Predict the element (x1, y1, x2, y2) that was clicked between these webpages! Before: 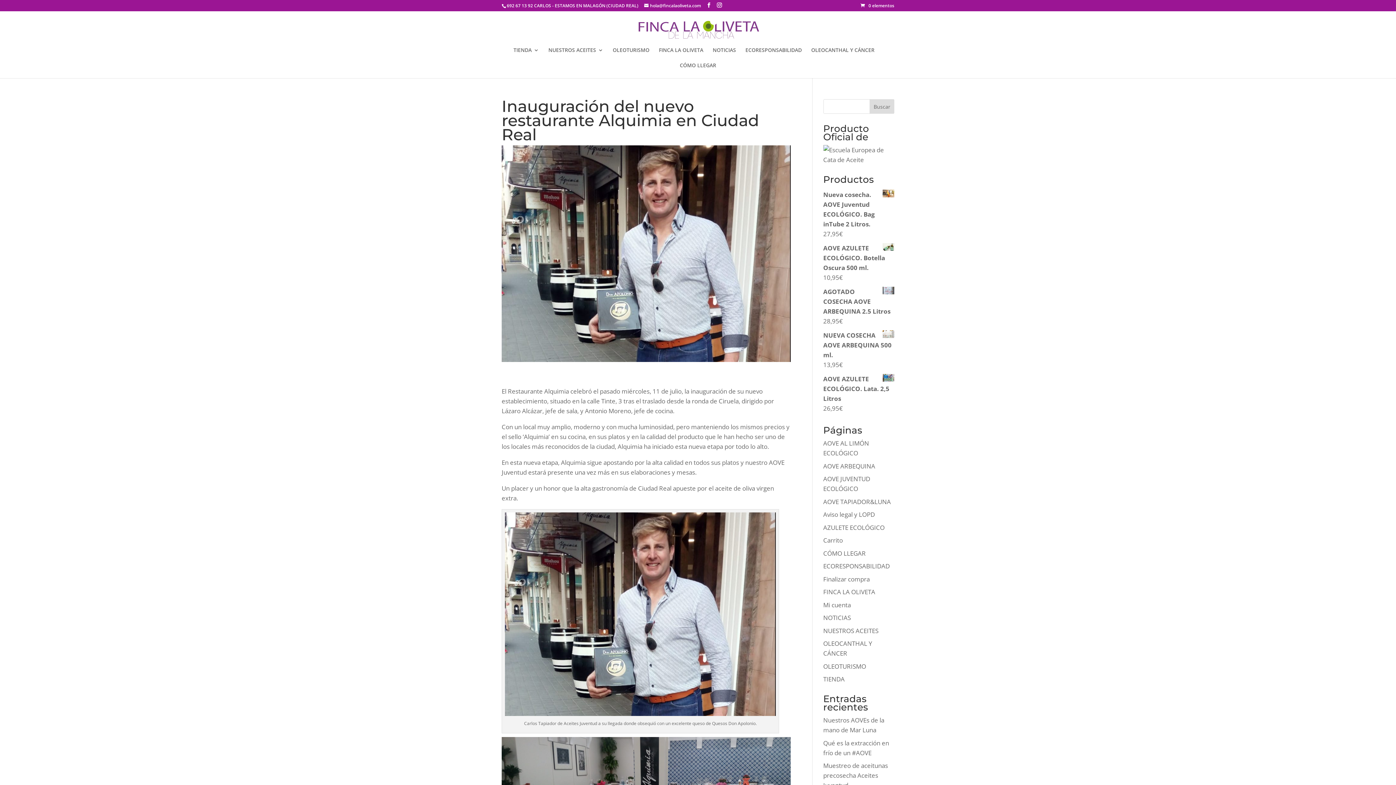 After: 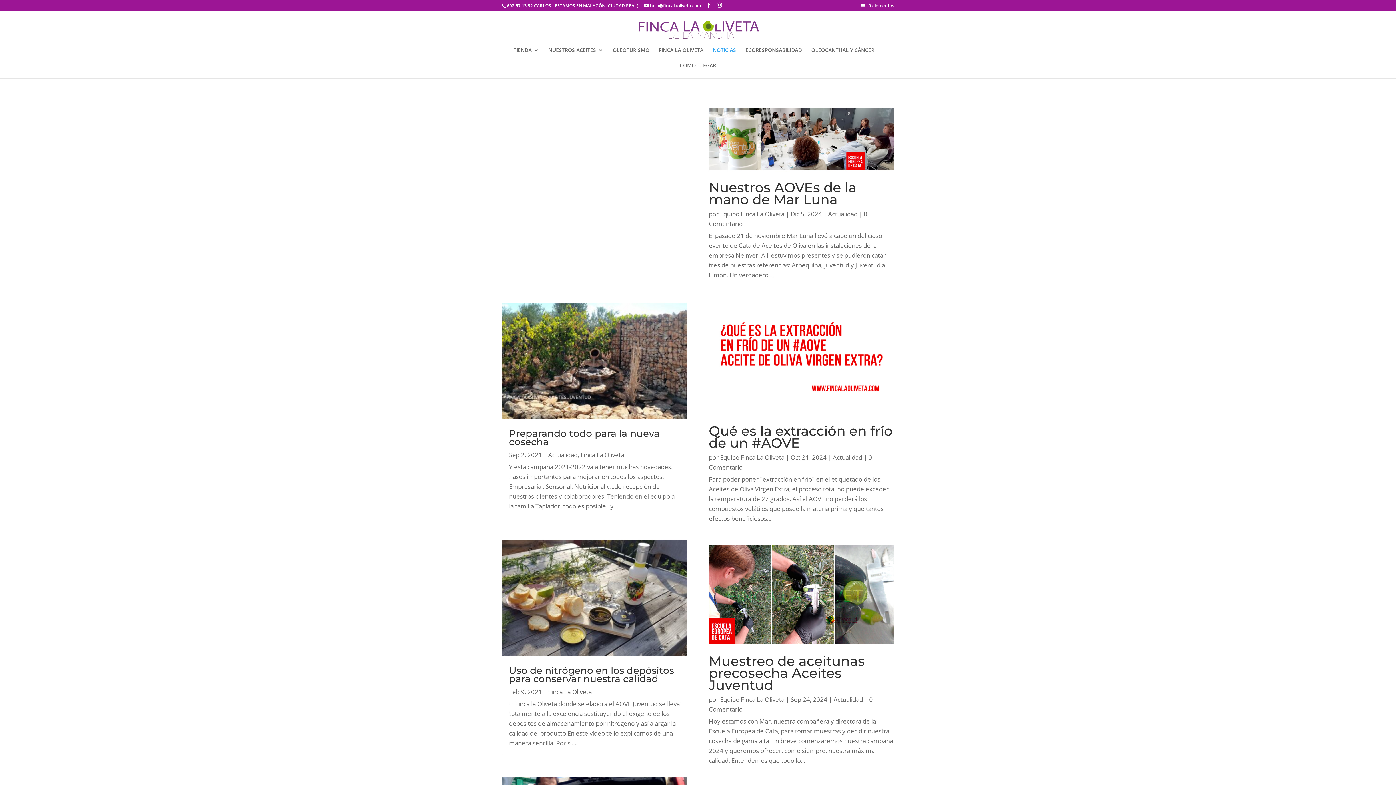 Action: label: NOTICIAS bbox: (823, 613, 851, 622)